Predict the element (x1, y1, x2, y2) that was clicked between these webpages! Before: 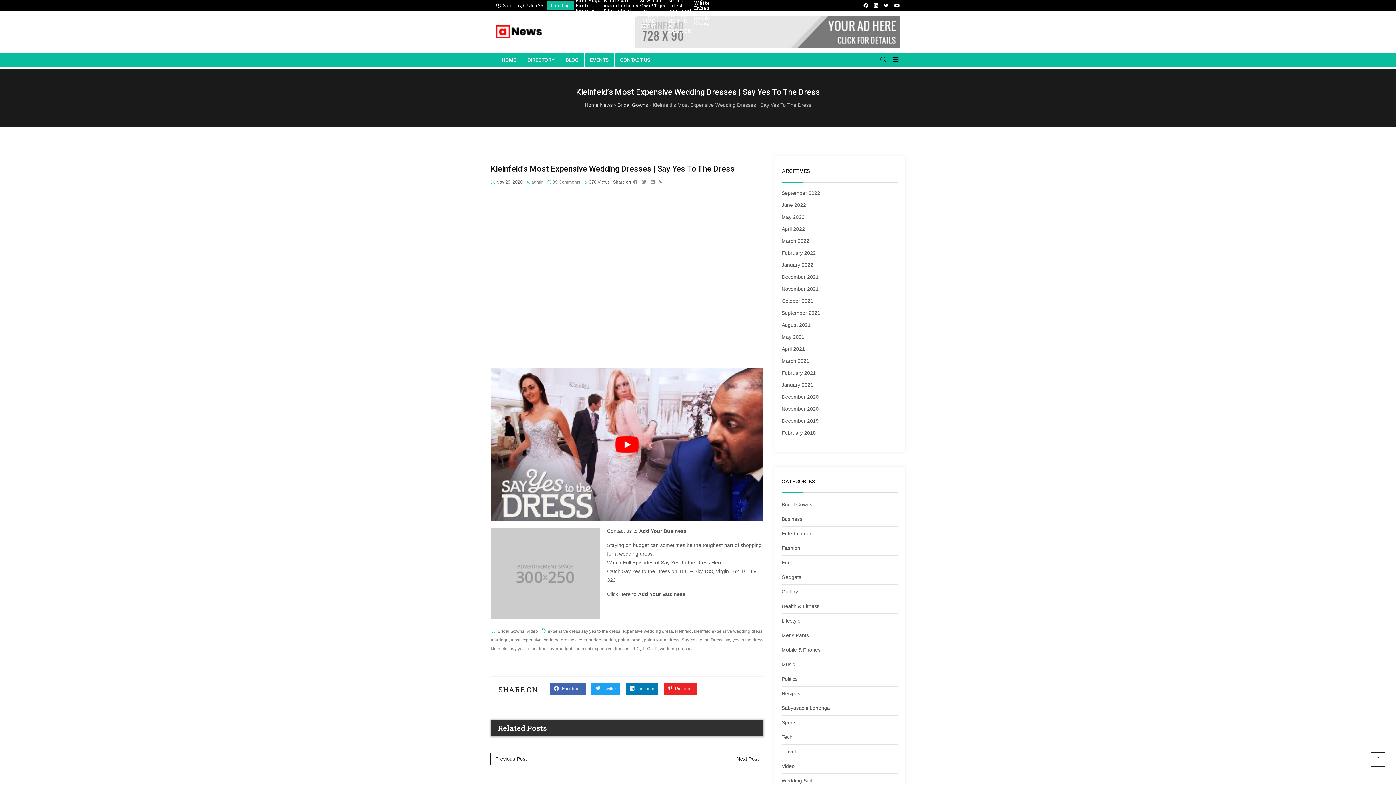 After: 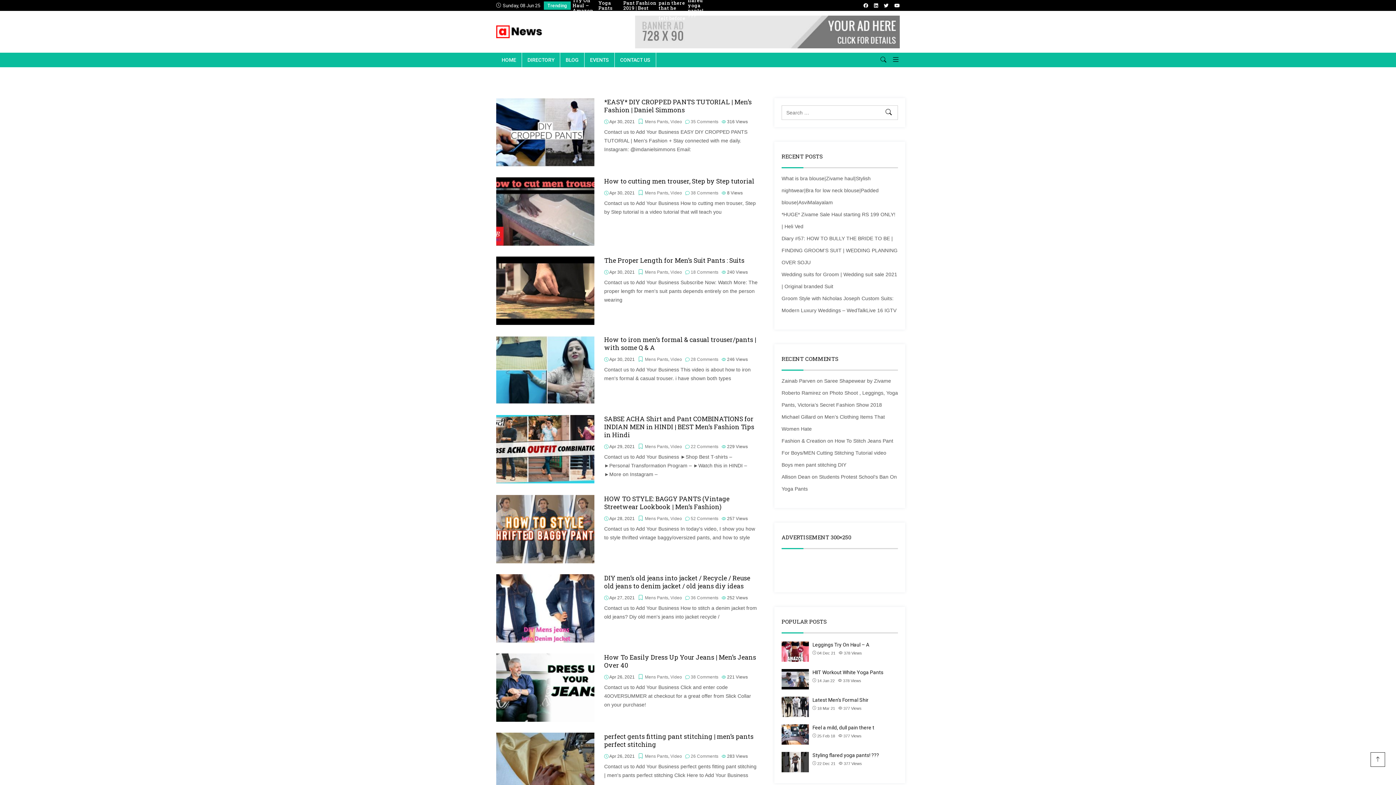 Action: bbox: (781, 346, 805, 352) label: April 2021